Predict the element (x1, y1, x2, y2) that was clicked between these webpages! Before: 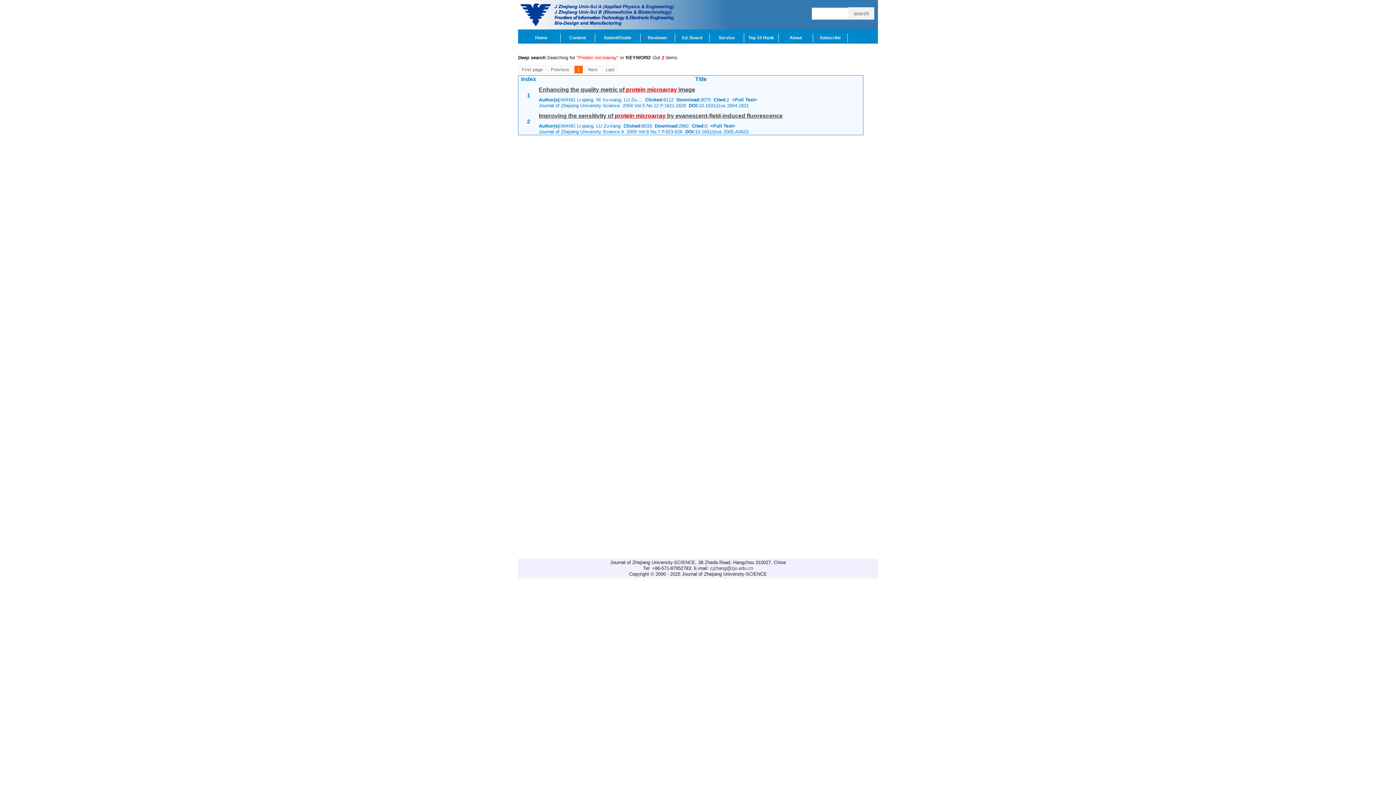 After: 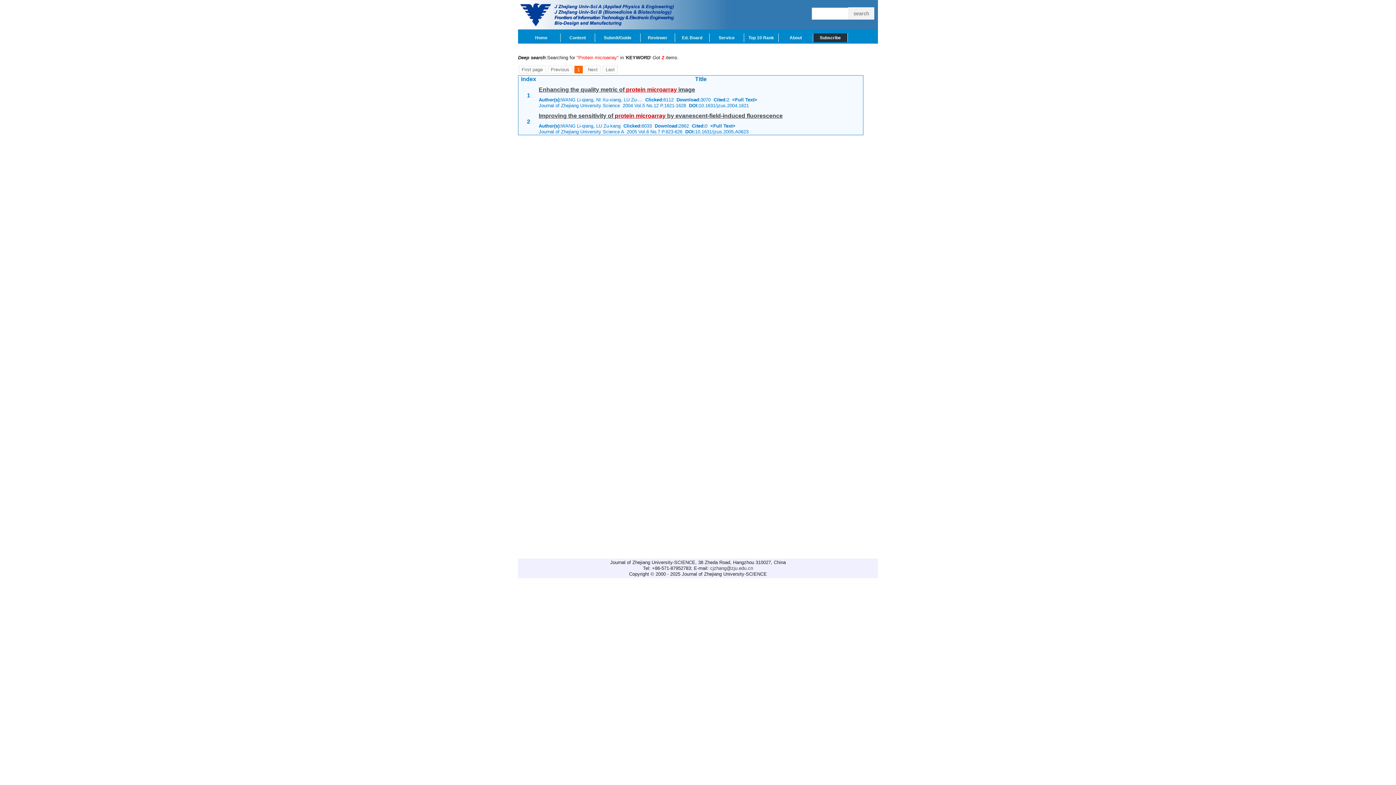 Action: bbox: (813, 33, 848, 42) label: Subscribe